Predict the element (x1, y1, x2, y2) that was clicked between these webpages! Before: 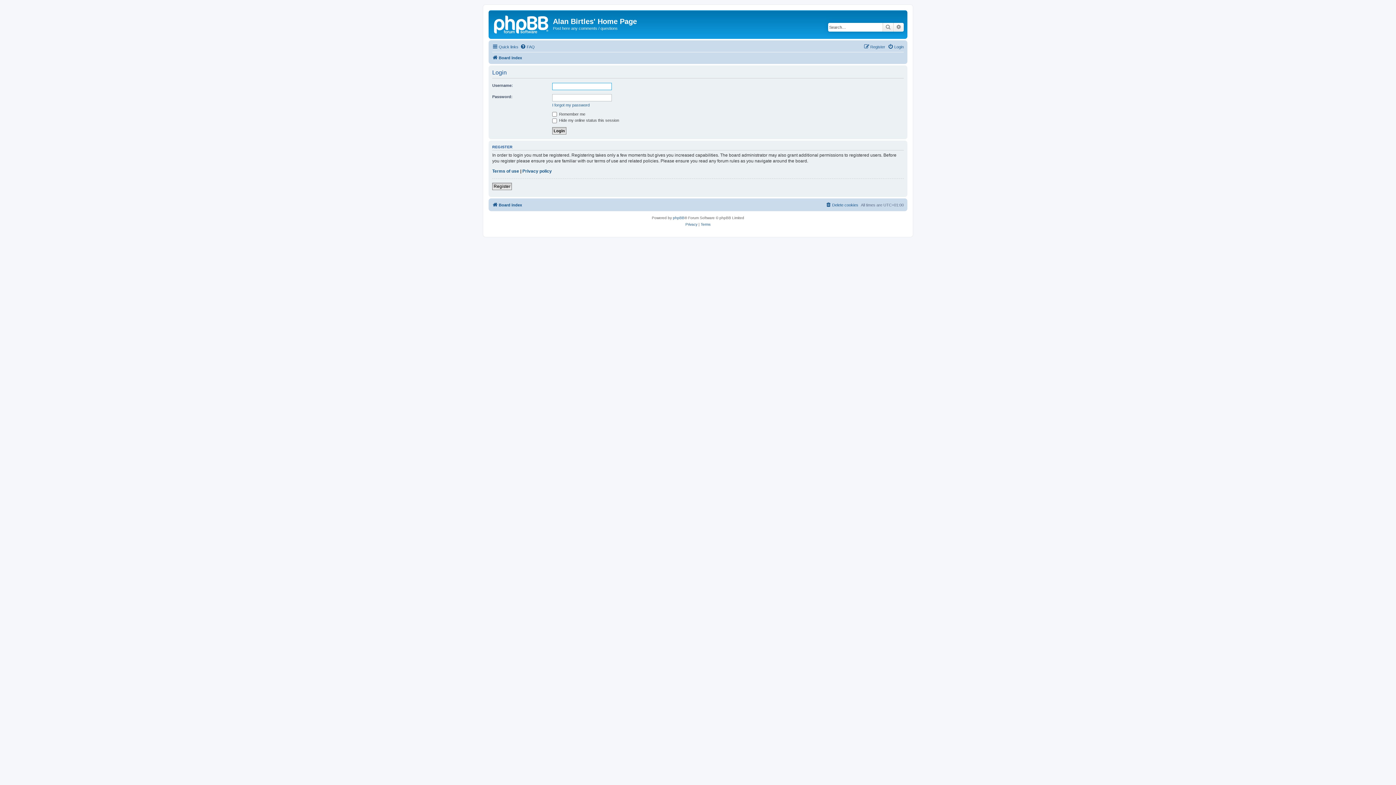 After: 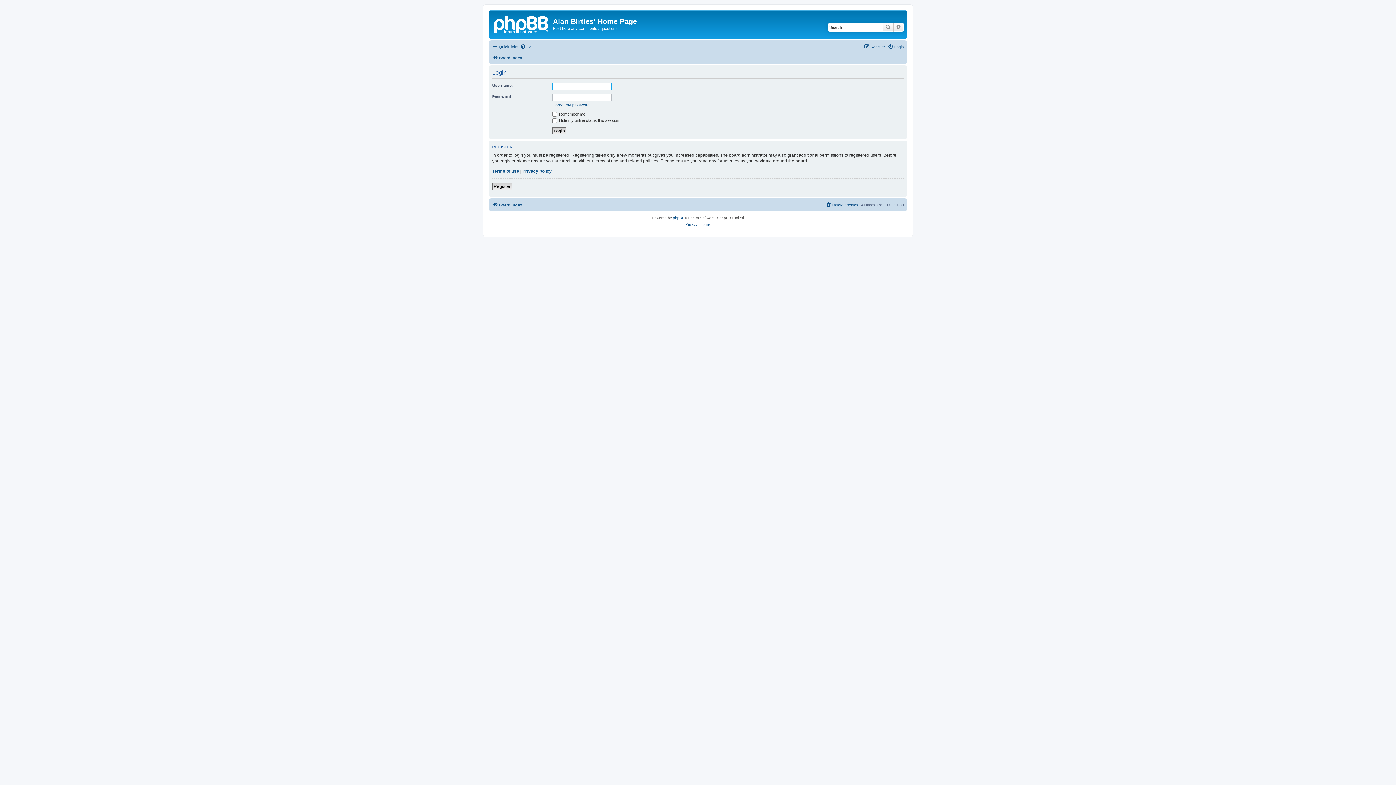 Action: bbox: (888, 42, 904, 51) label: Login